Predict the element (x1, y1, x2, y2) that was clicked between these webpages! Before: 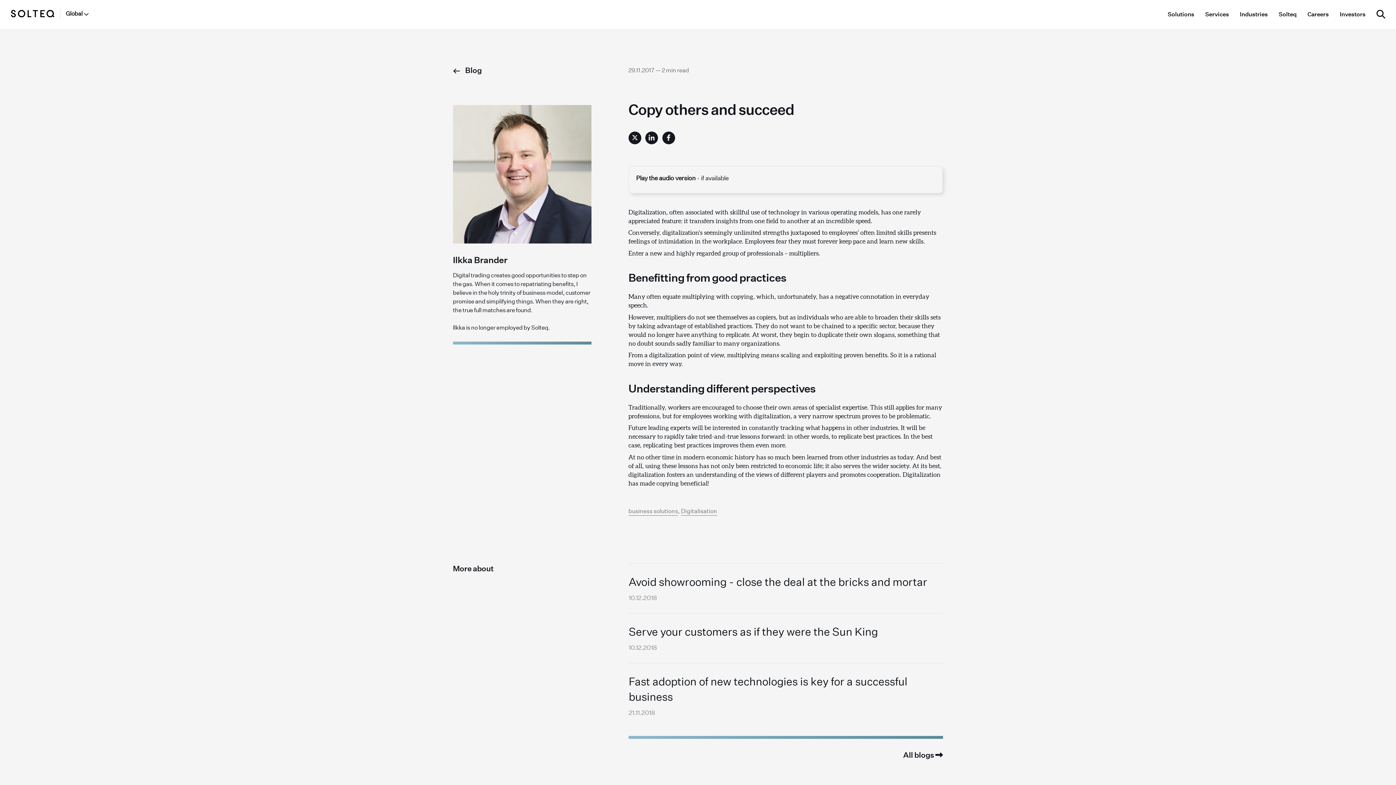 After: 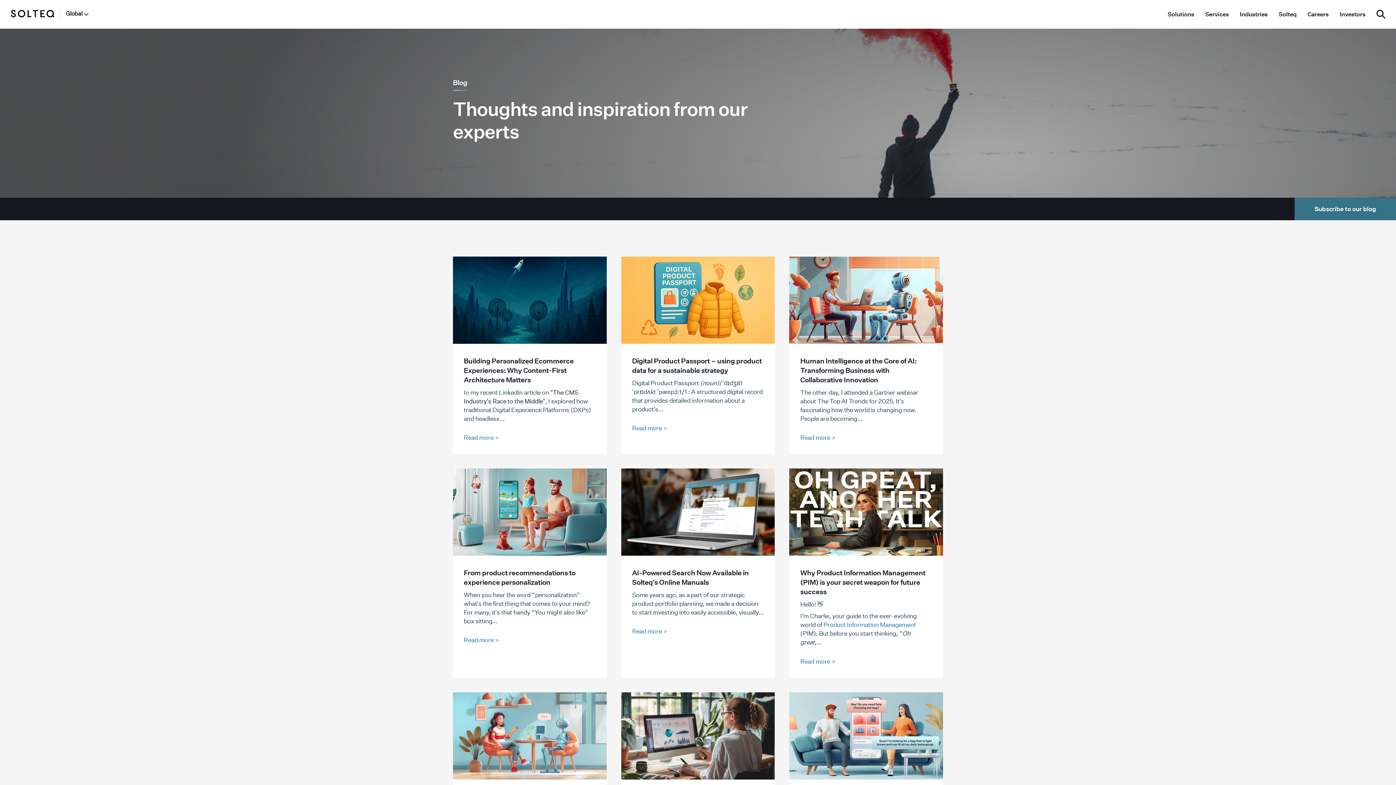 Action: label:  Blog bbox: (453, 65, 481, 76)